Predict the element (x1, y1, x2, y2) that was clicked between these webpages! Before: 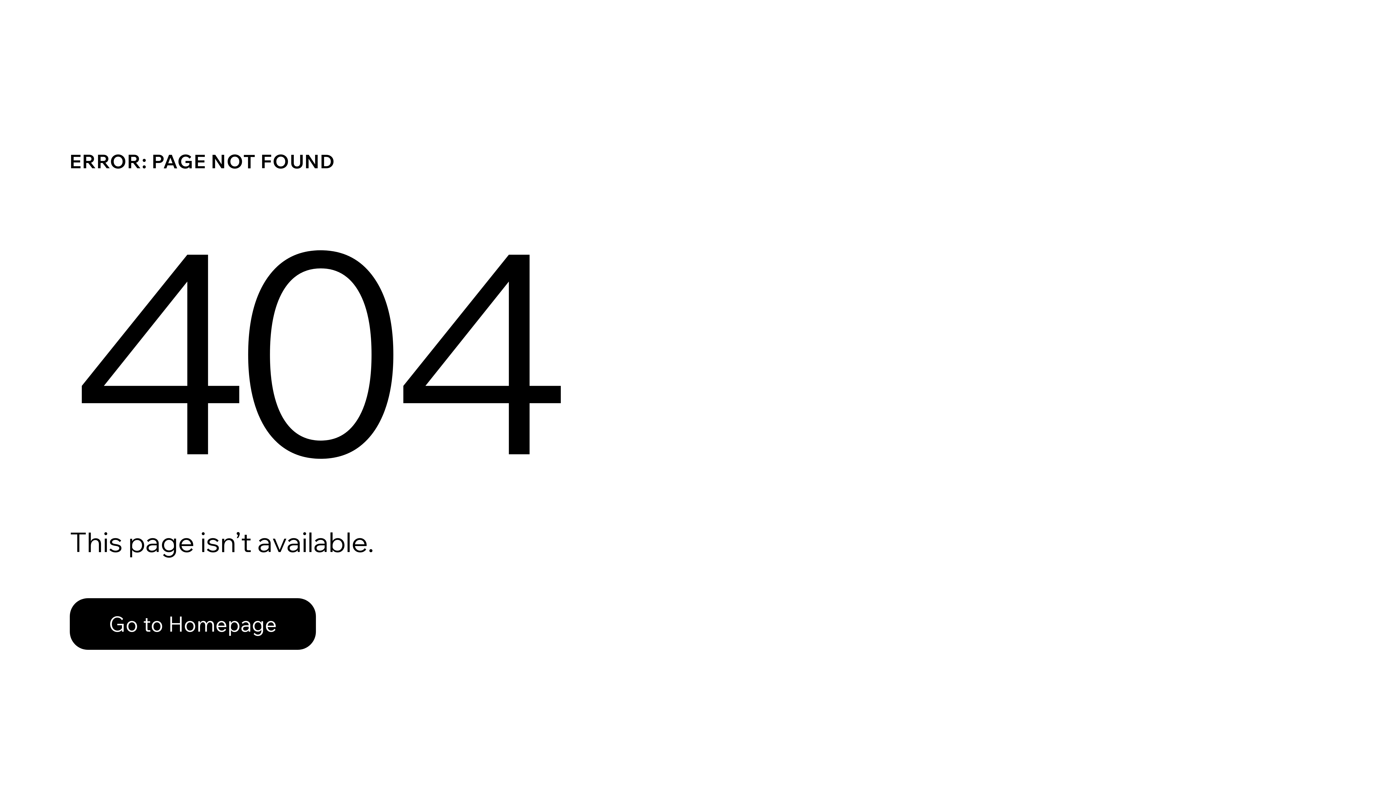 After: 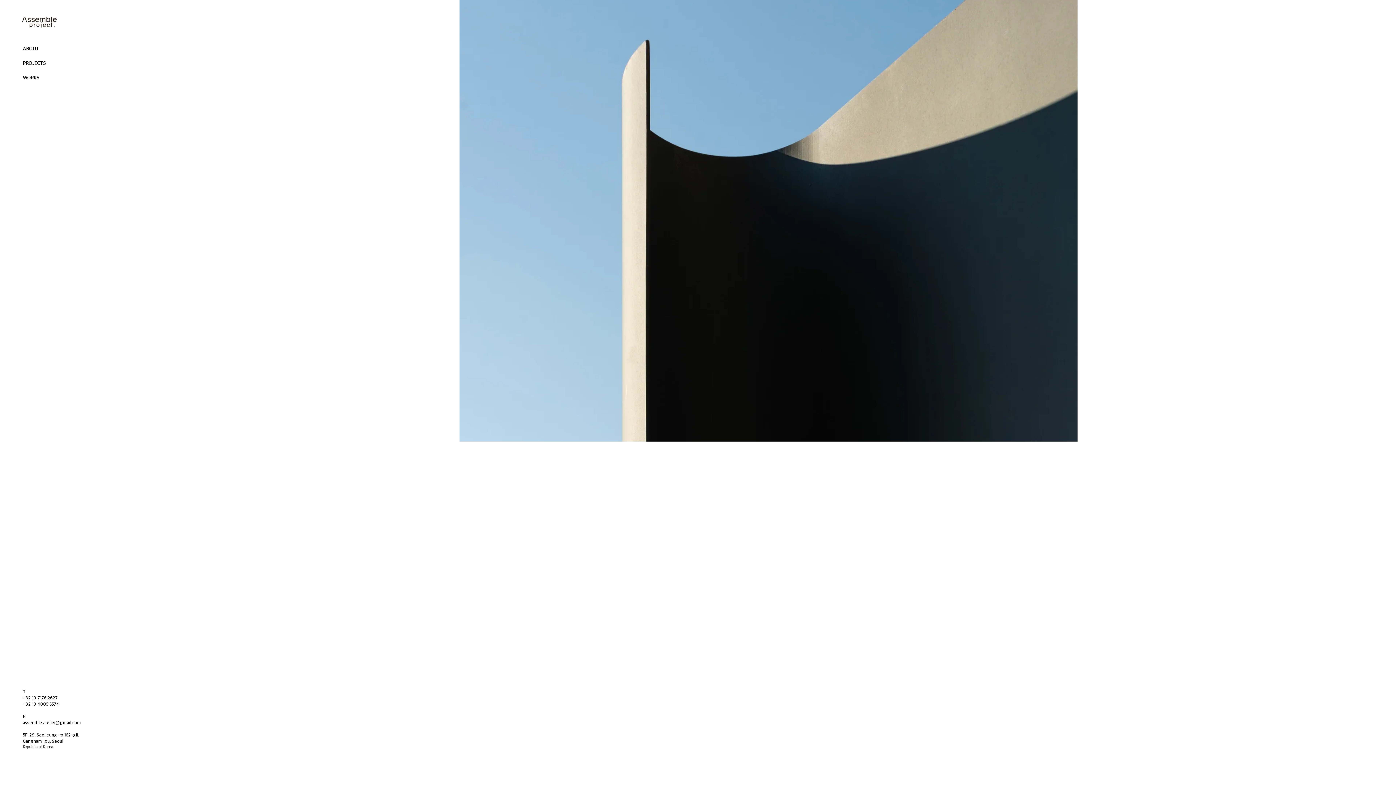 Action: label: Go to Homepage bbox: (69, 598, 316, 650)